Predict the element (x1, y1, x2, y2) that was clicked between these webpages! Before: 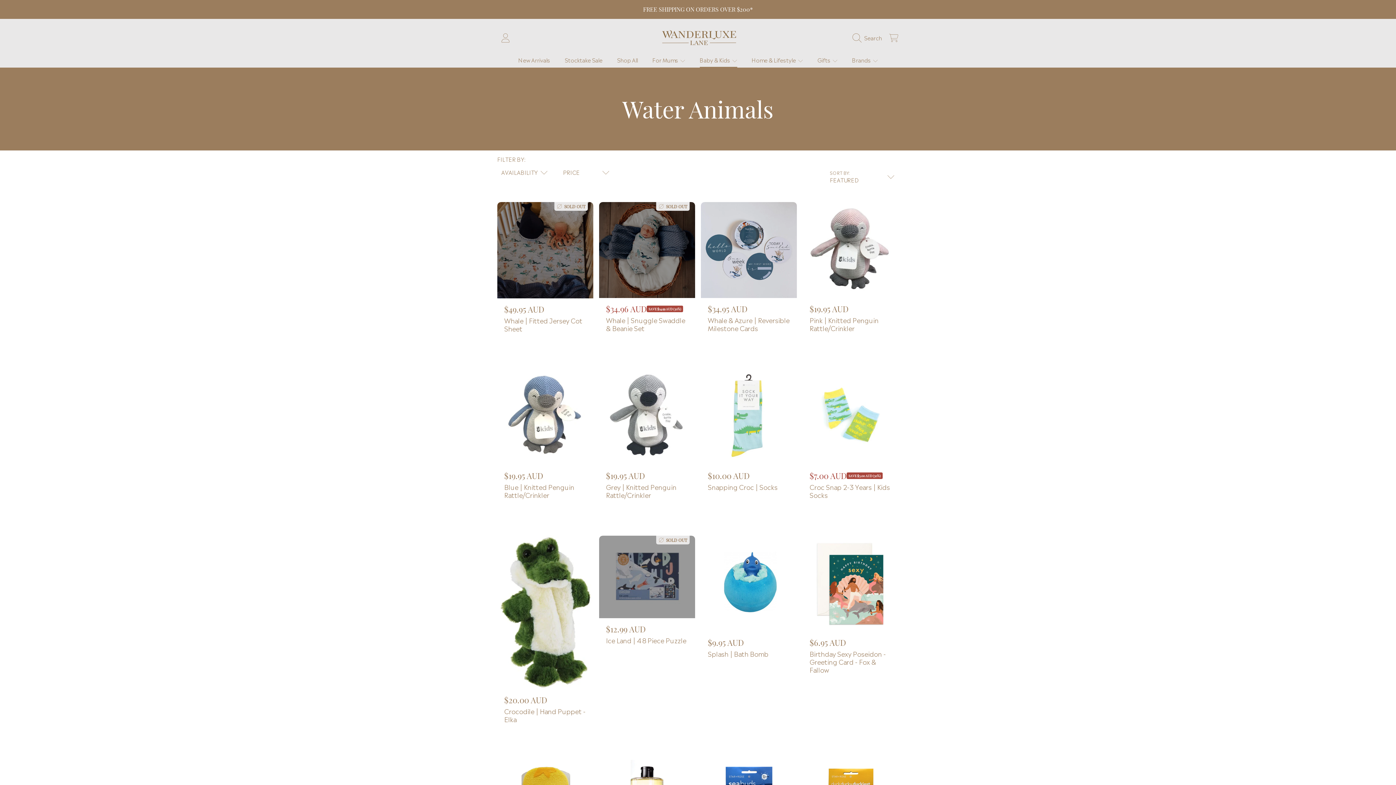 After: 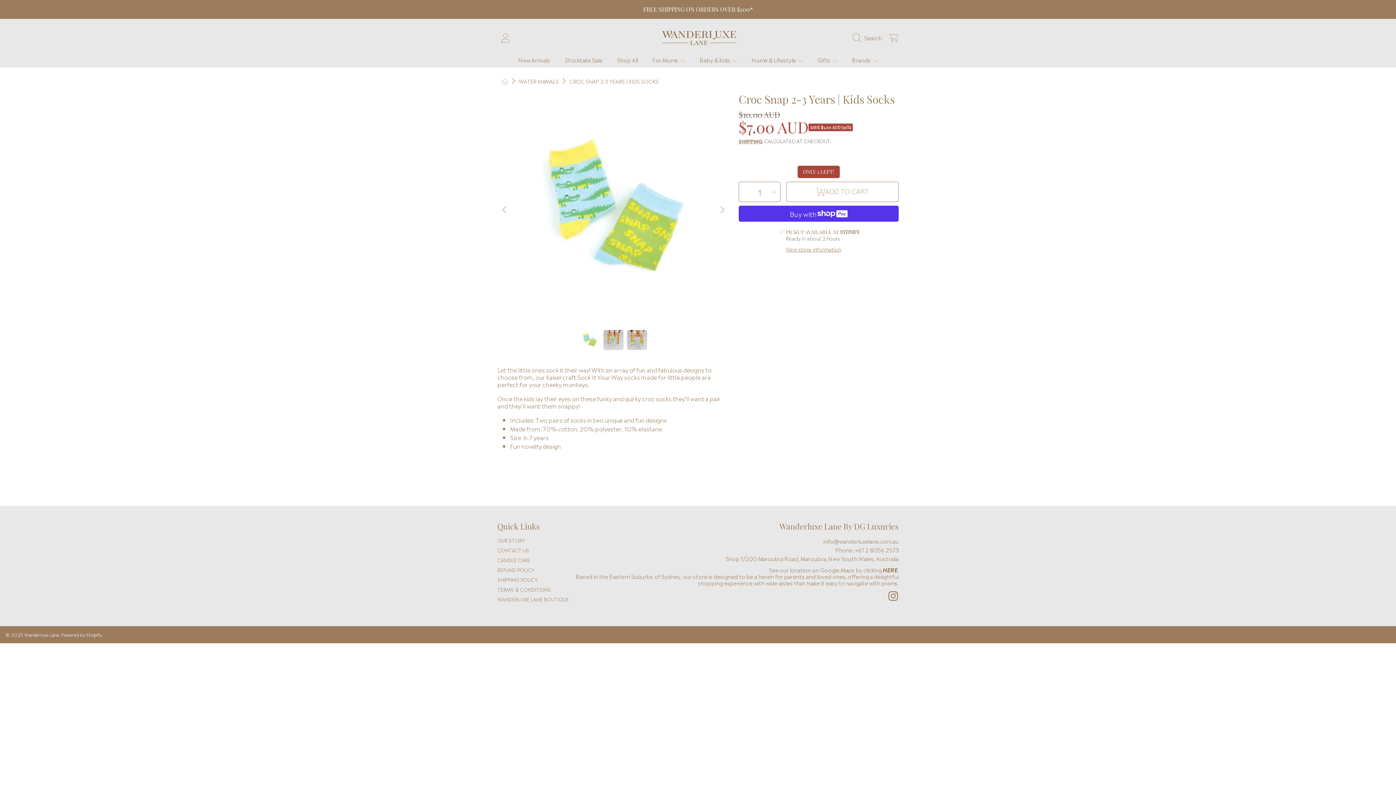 Action: bbox: (802, 369, 898, 465)